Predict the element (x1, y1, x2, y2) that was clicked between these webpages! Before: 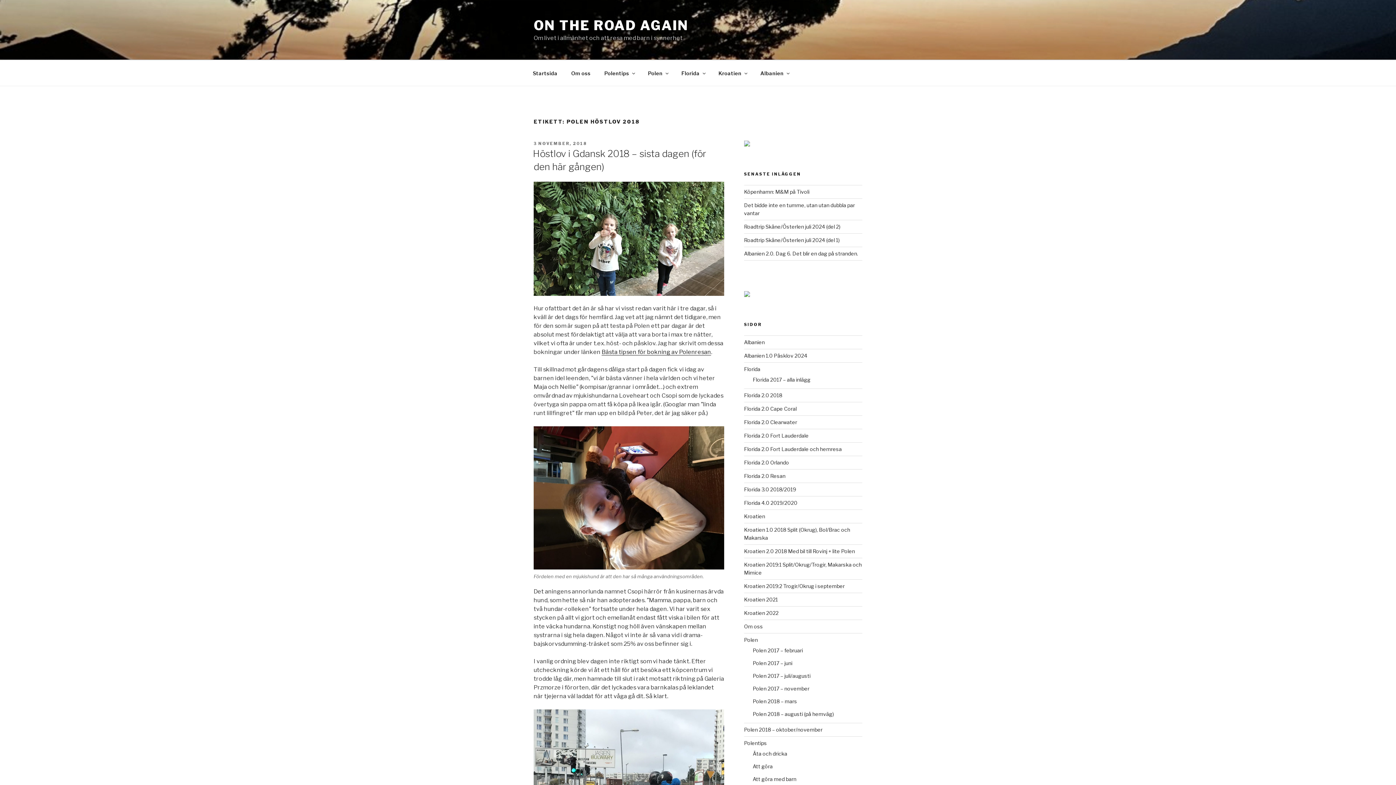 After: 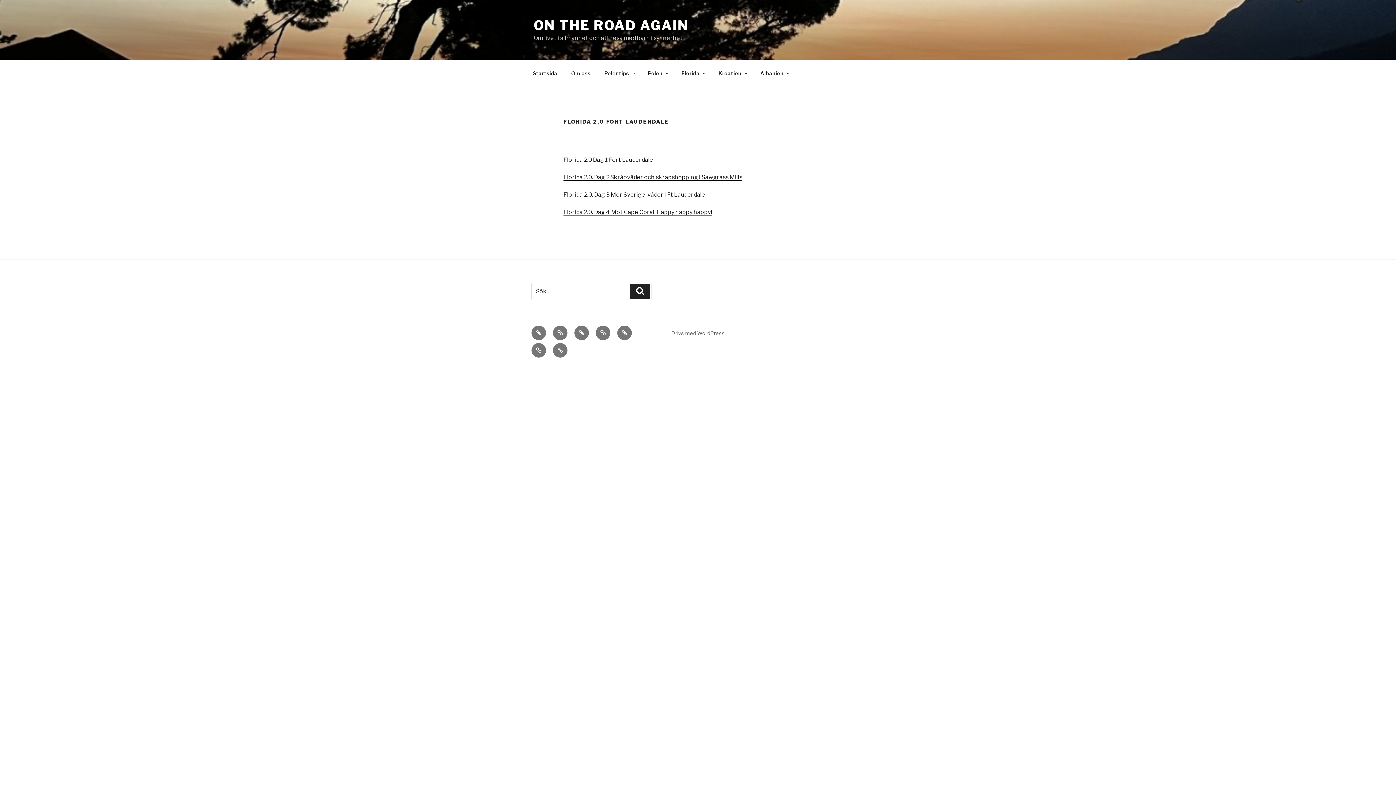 Action: bbox: (744, 432, 808, 438) label: Florida 2.0 Fort Lauderdale